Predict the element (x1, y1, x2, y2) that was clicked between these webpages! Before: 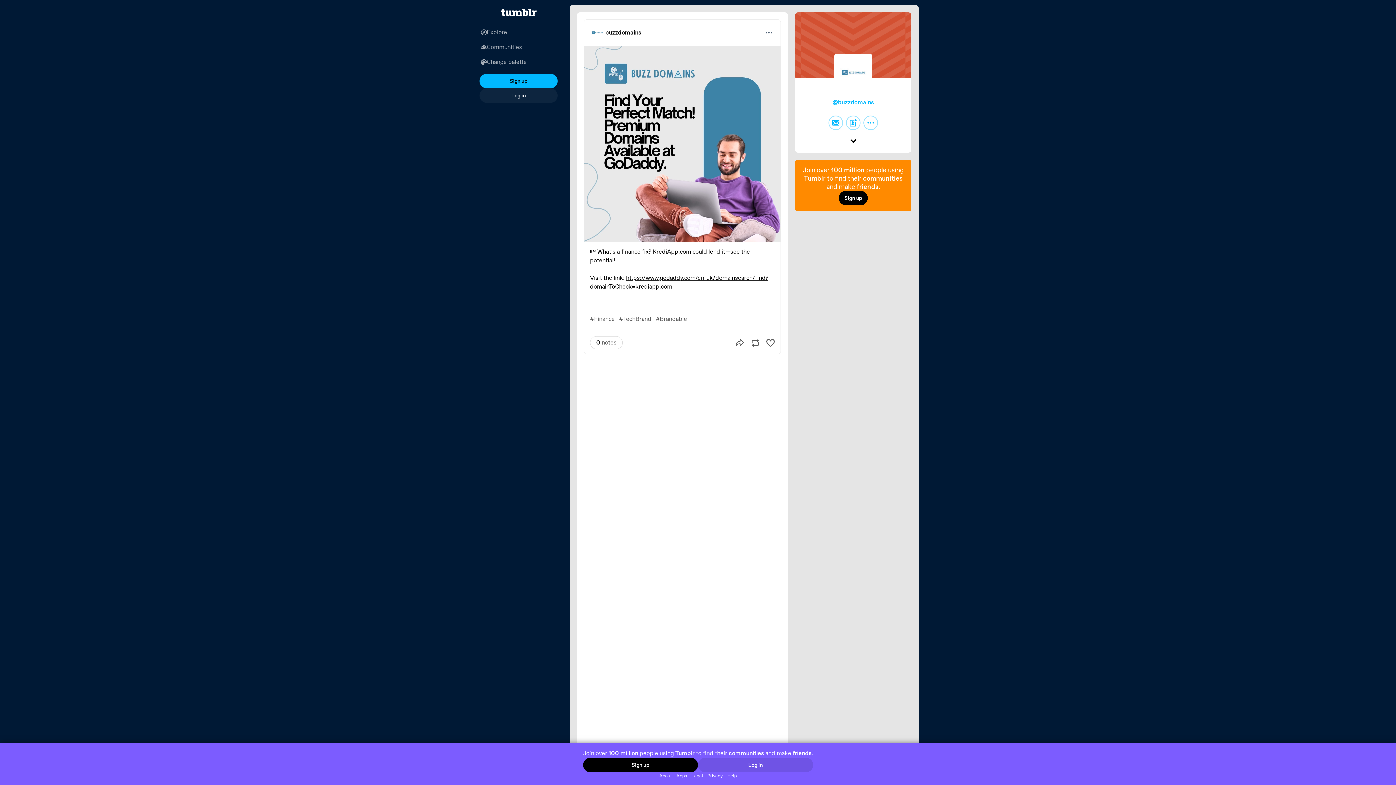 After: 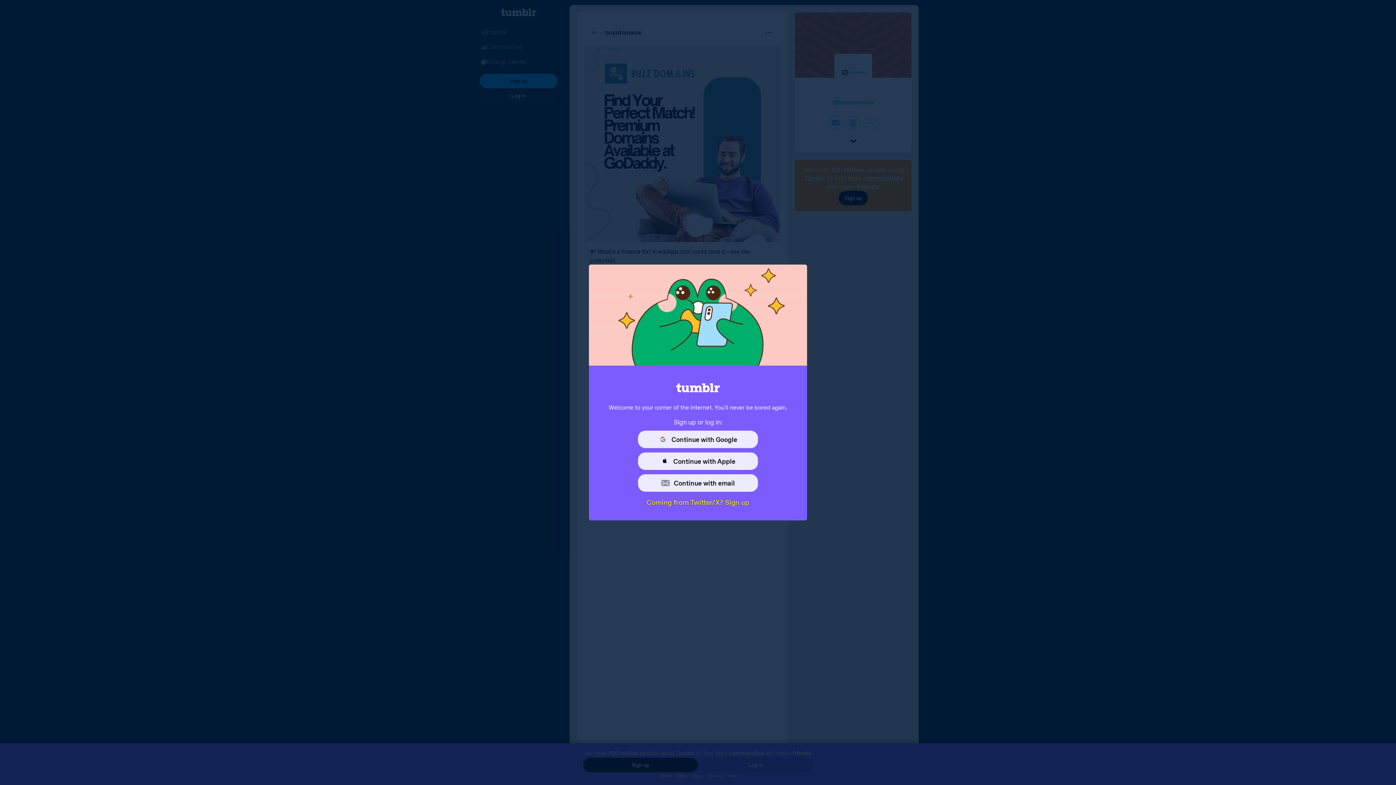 Action: label: Sign up bbox: (479, 73, 557, 88)